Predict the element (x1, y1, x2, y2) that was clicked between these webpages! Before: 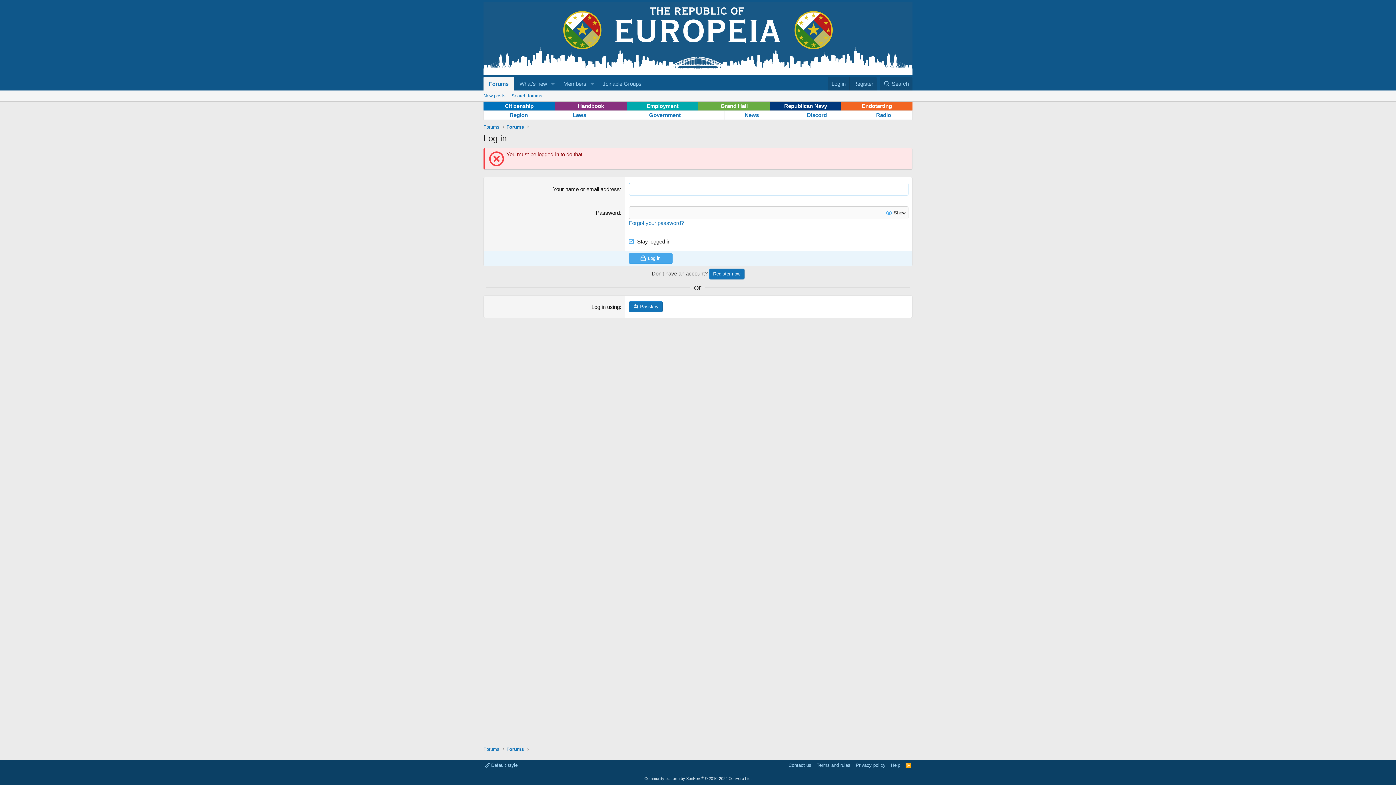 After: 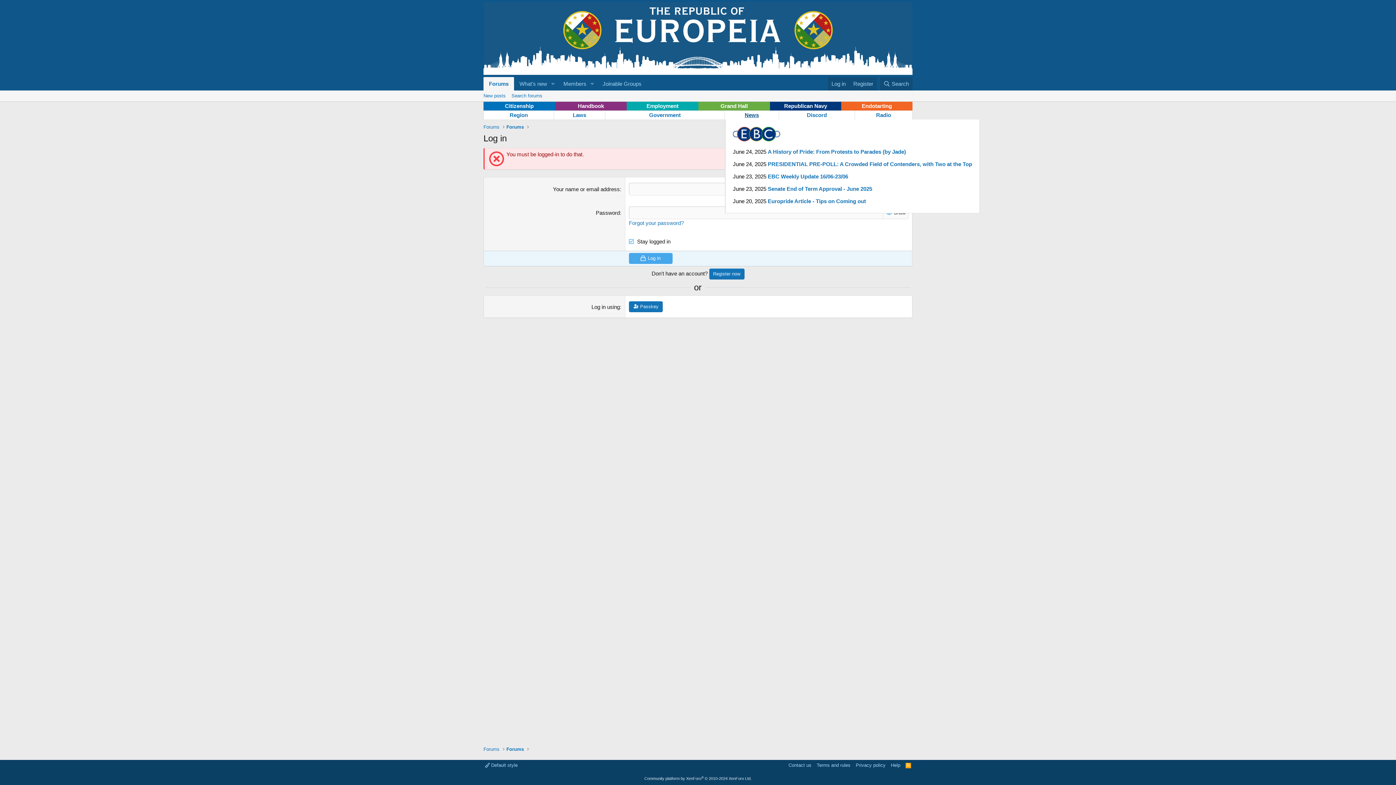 Action: label: News bbox: (725, 110, 778, 119)